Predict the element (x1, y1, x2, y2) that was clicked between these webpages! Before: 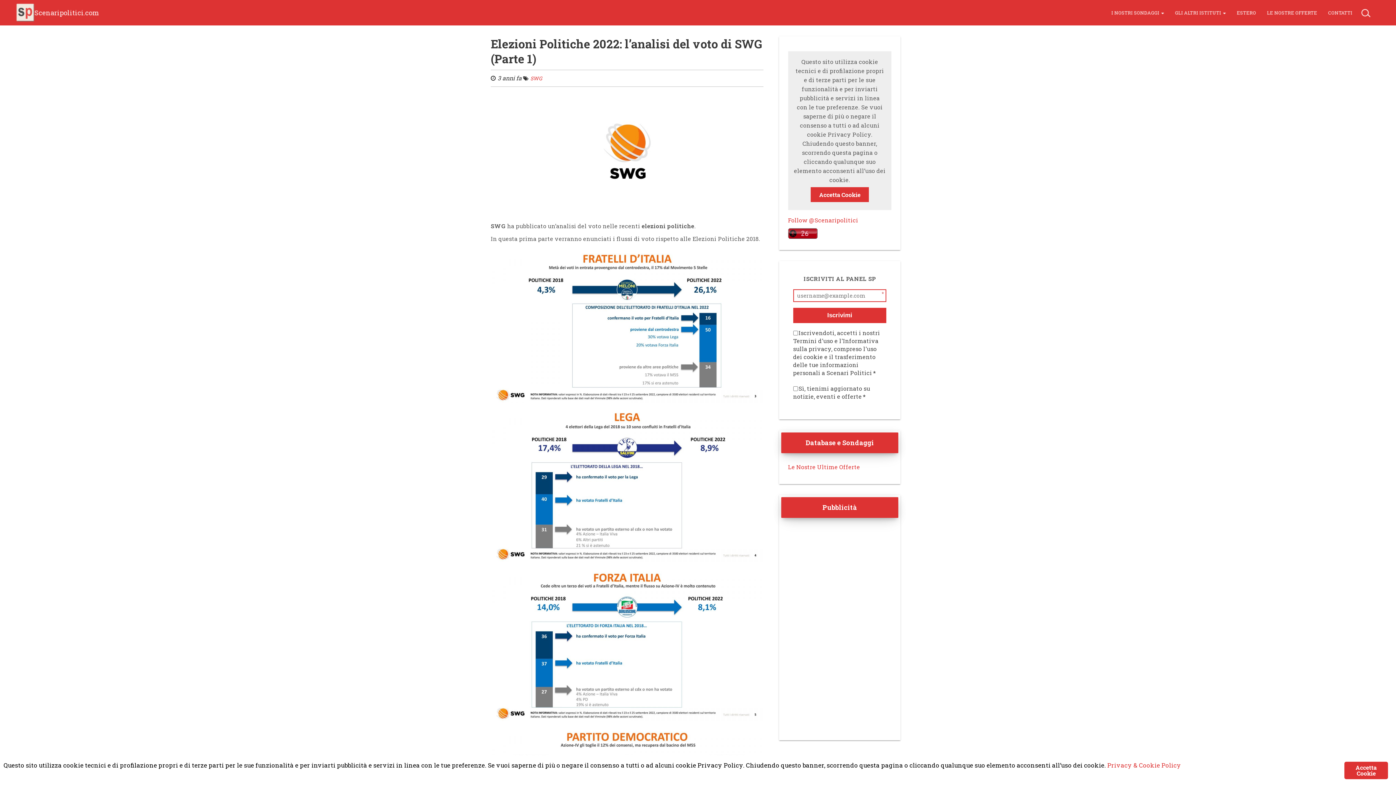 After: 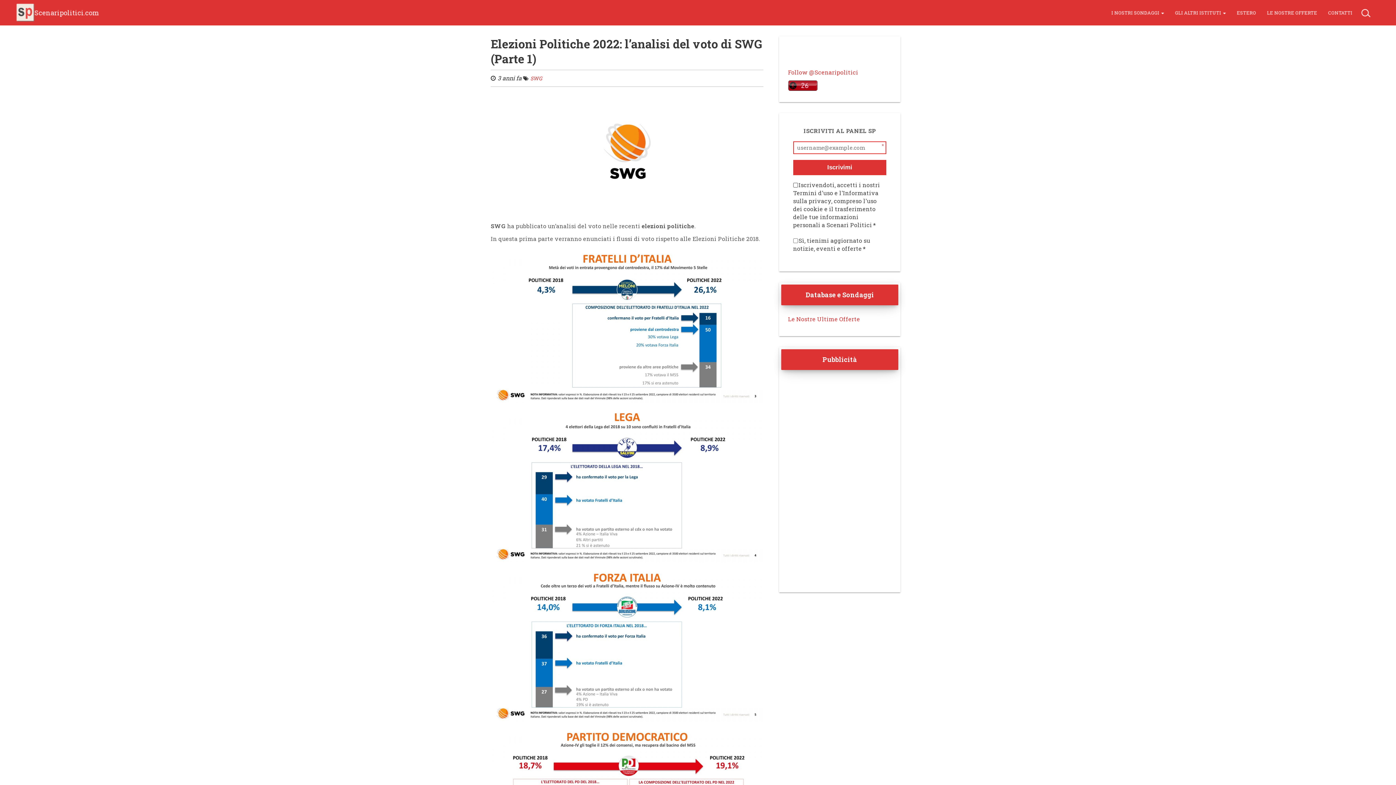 Action: label: Accetta Cookie bbox: (810, 187, 869, 202)